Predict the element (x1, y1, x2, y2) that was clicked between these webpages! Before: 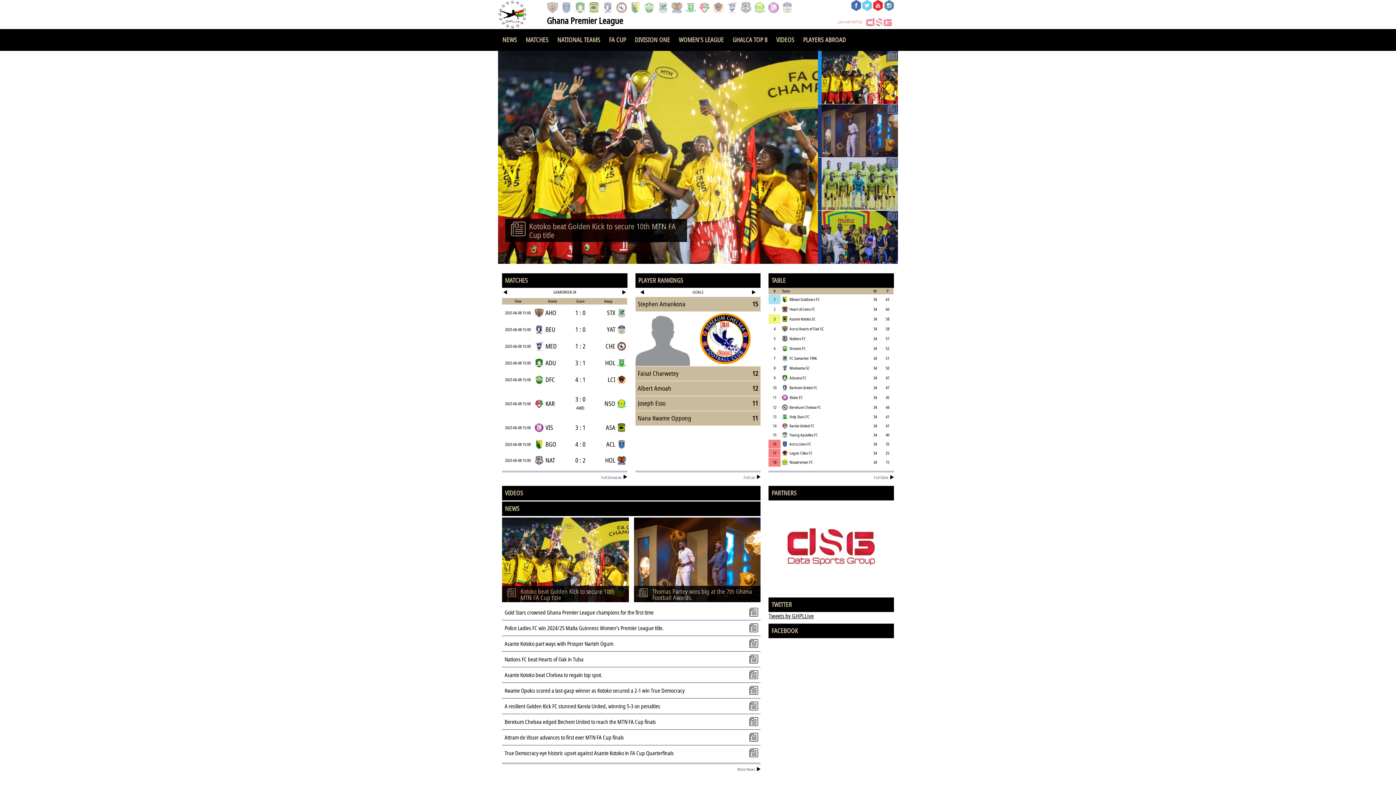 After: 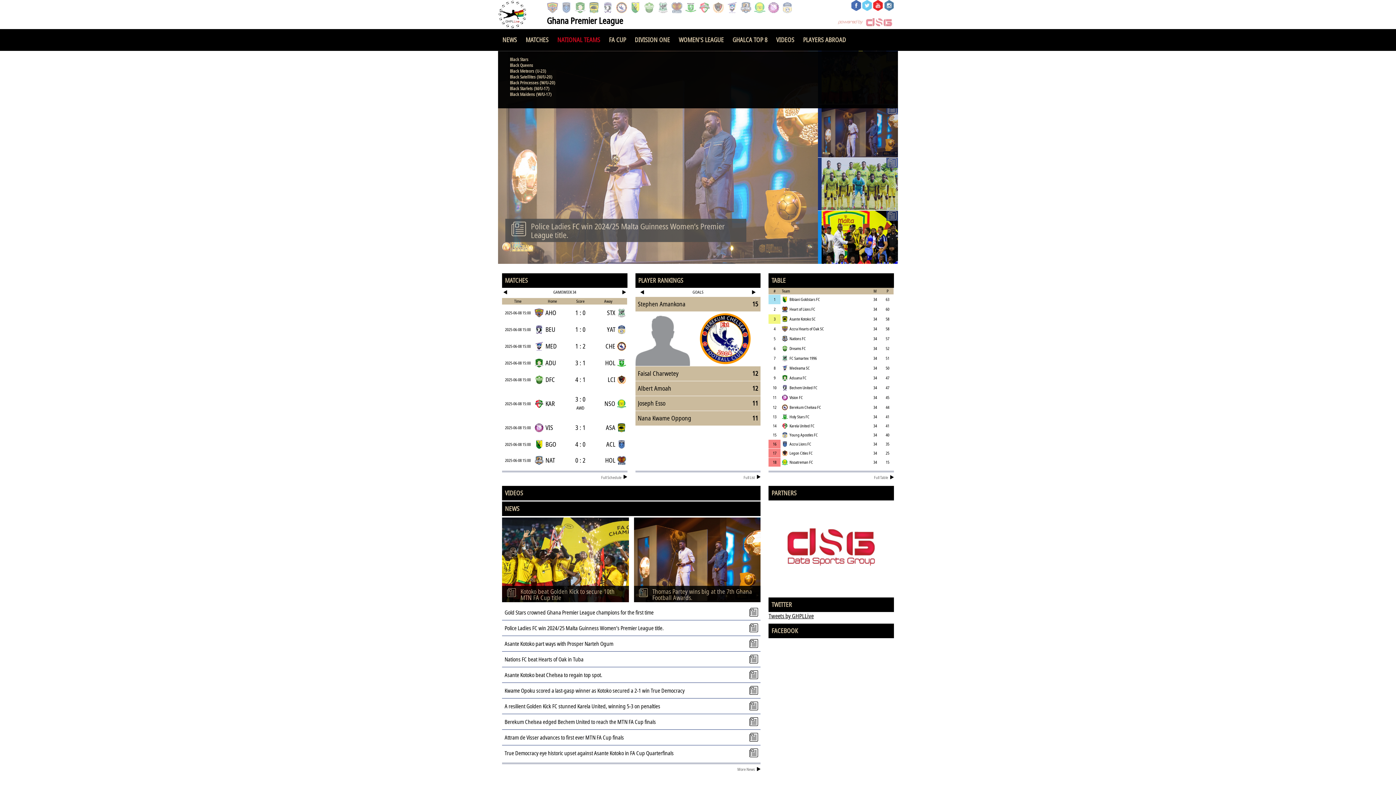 Action: bbox: (563, 29, 627, 50) label: NATIONAL TEAMS